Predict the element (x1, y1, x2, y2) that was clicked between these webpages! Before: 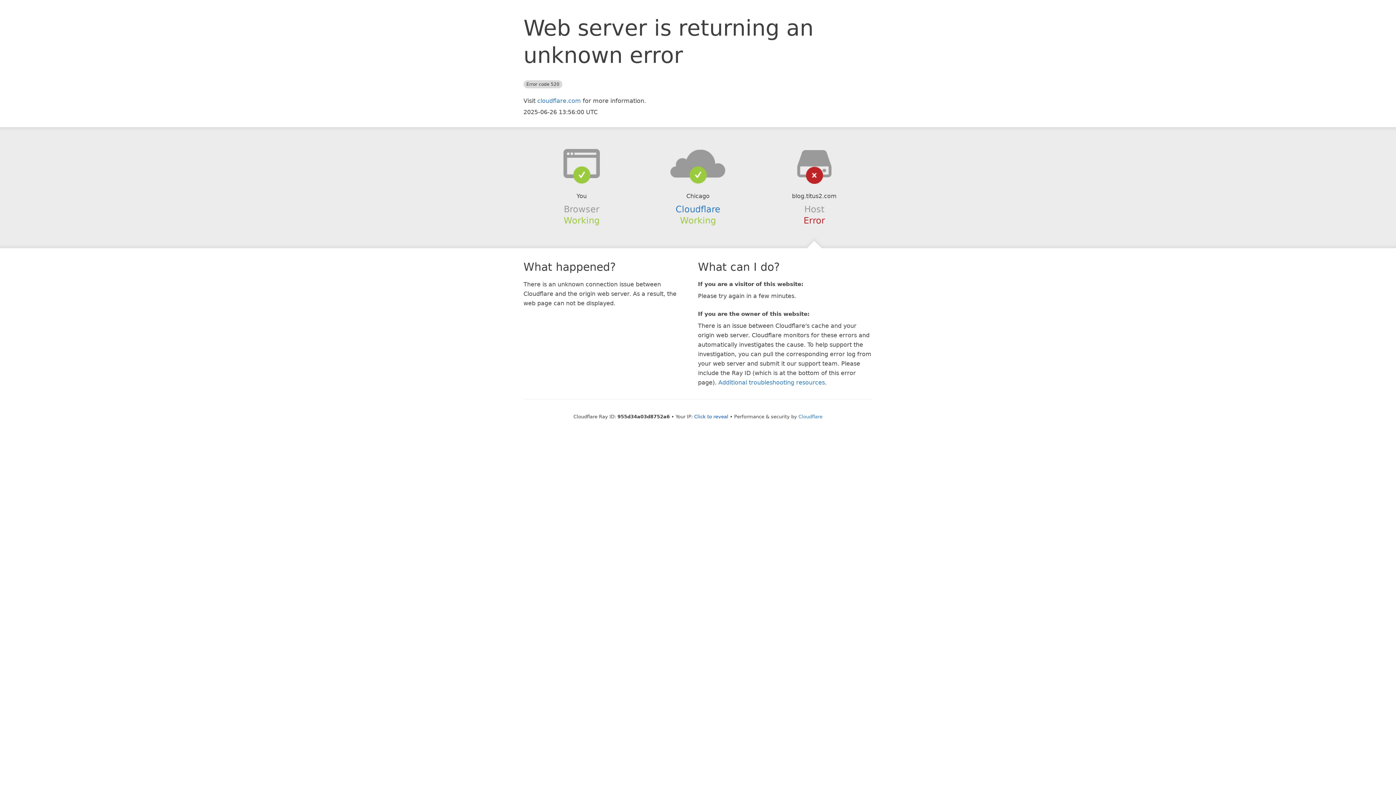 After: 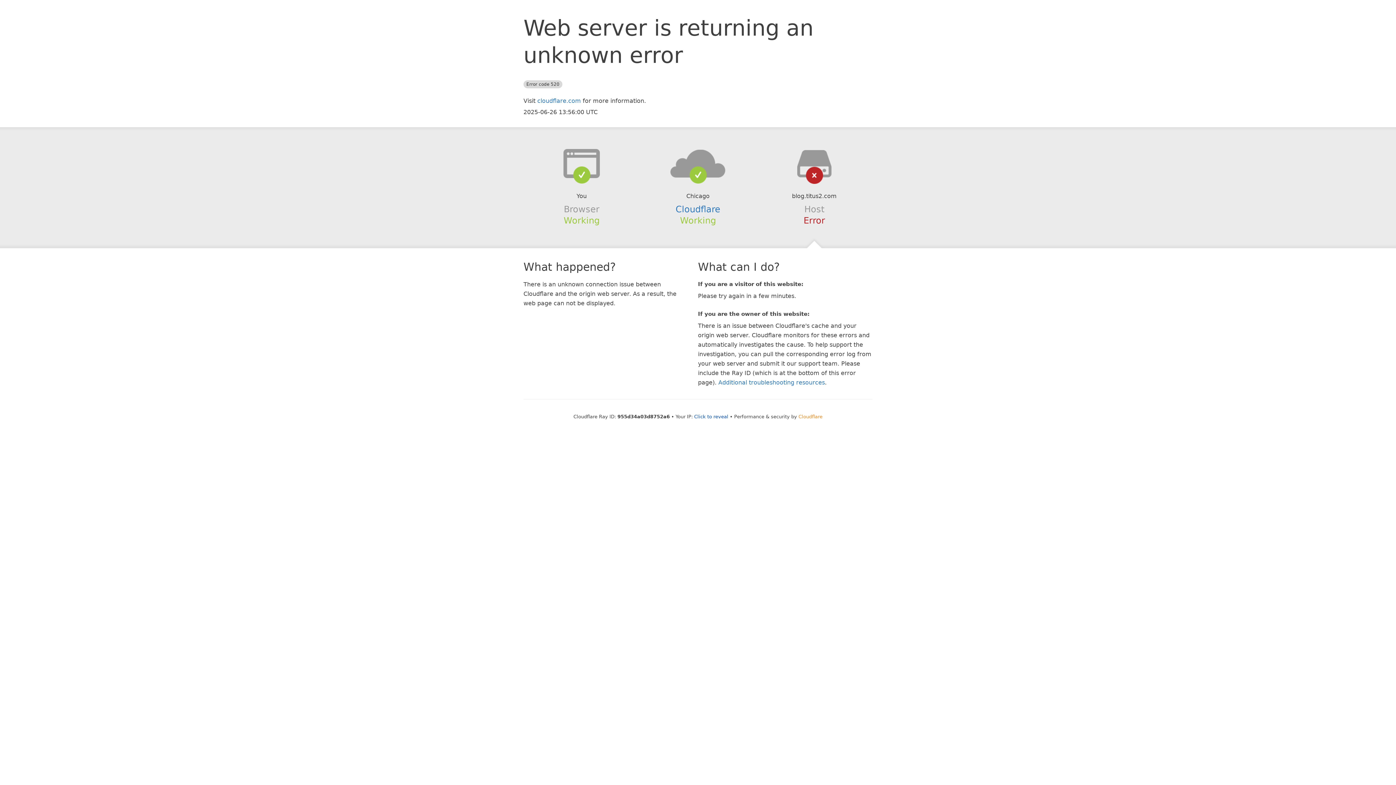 Action: label: Cloudflare bbox: (798, 414, 822, 419)